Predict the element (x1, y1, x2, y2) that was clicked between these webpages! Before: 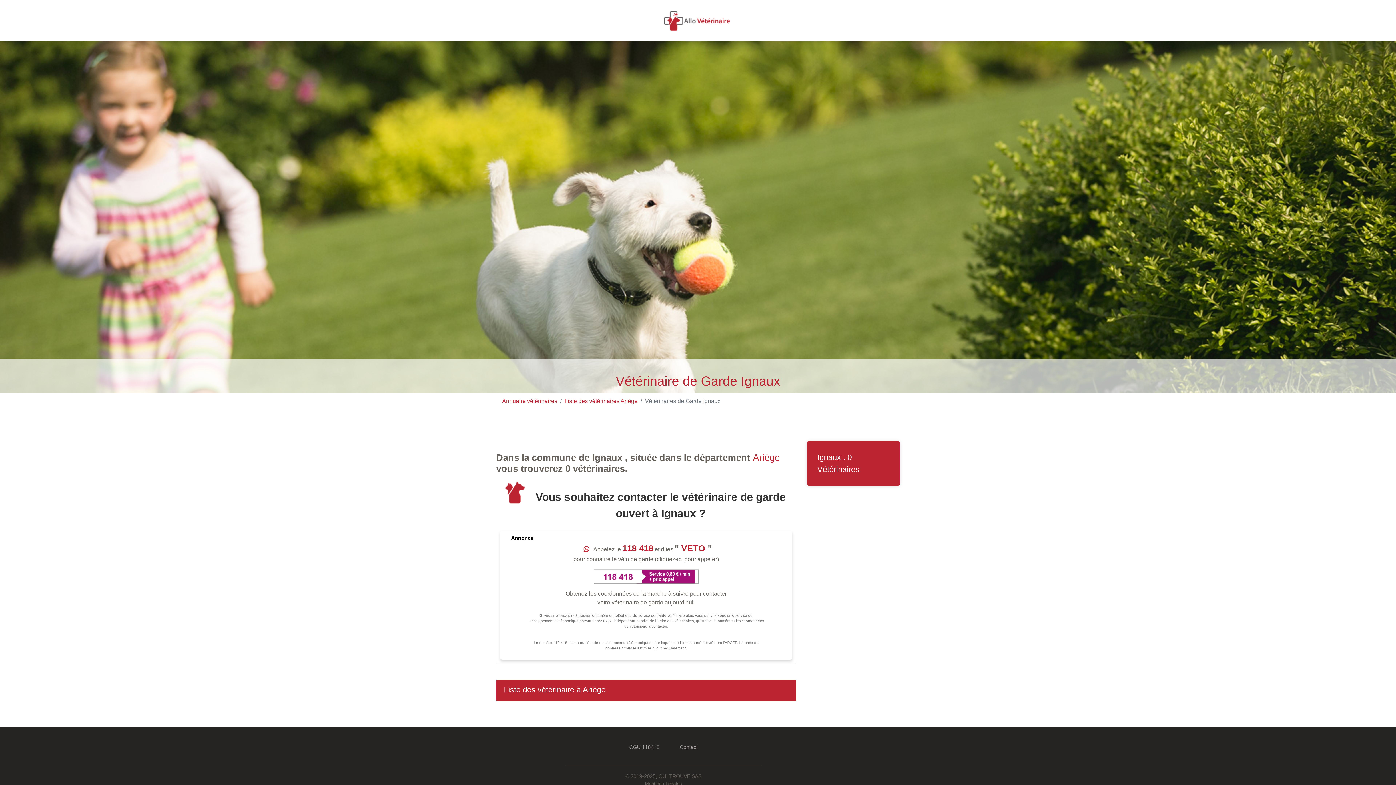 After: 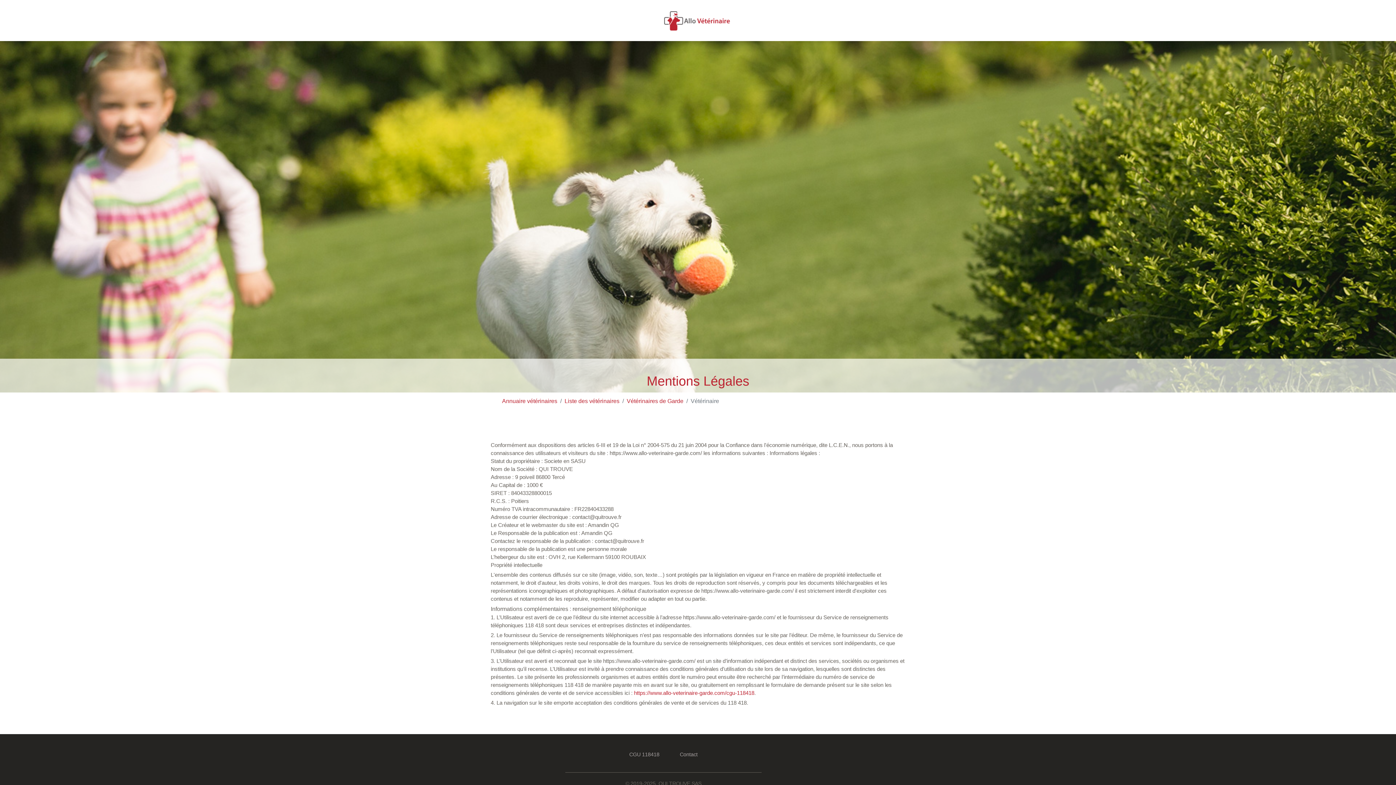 Action: bbox: (645, 780, 682, 788) label: Mentions Légales